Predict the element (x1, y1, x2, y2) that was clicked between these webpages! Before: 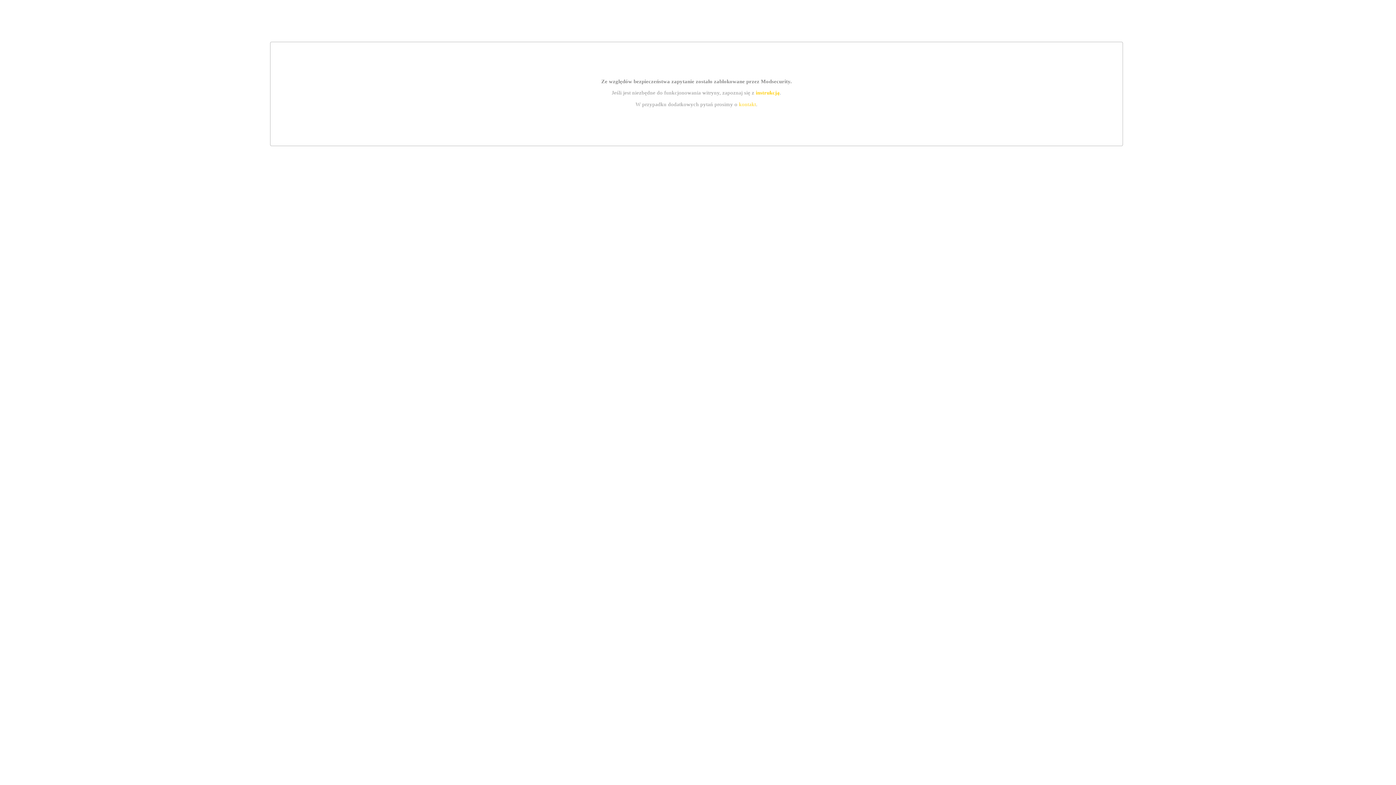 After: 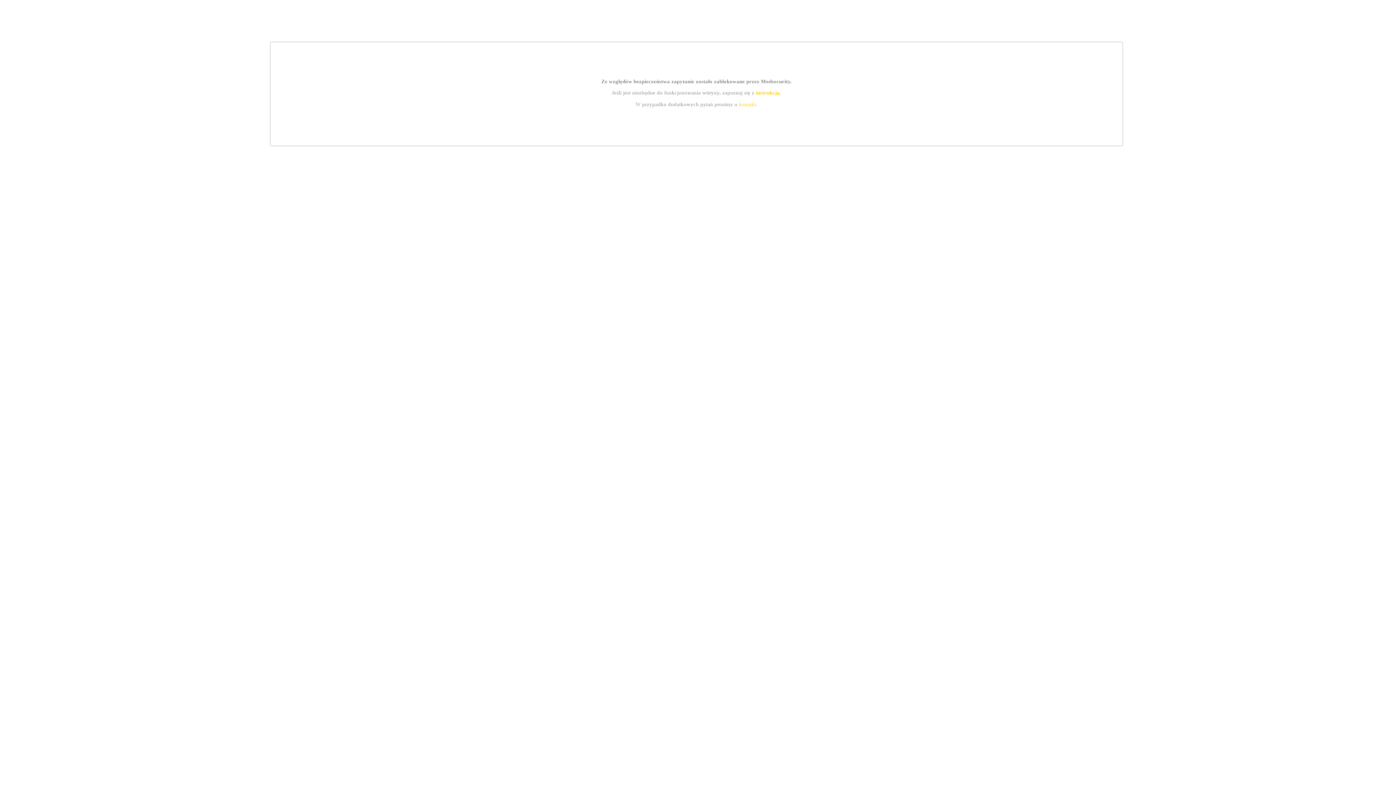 Action: bbox: (755, 89, 779, 95) label: instrukcją